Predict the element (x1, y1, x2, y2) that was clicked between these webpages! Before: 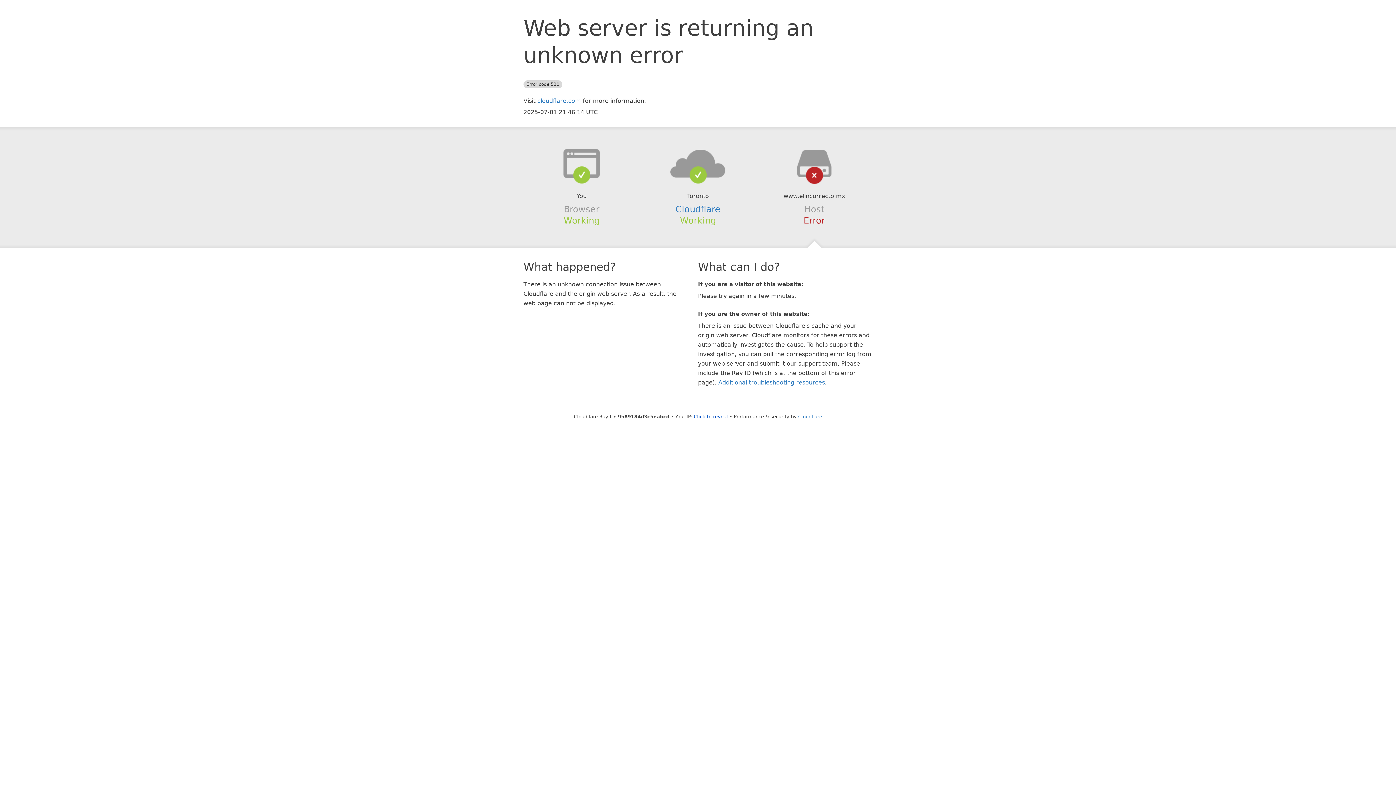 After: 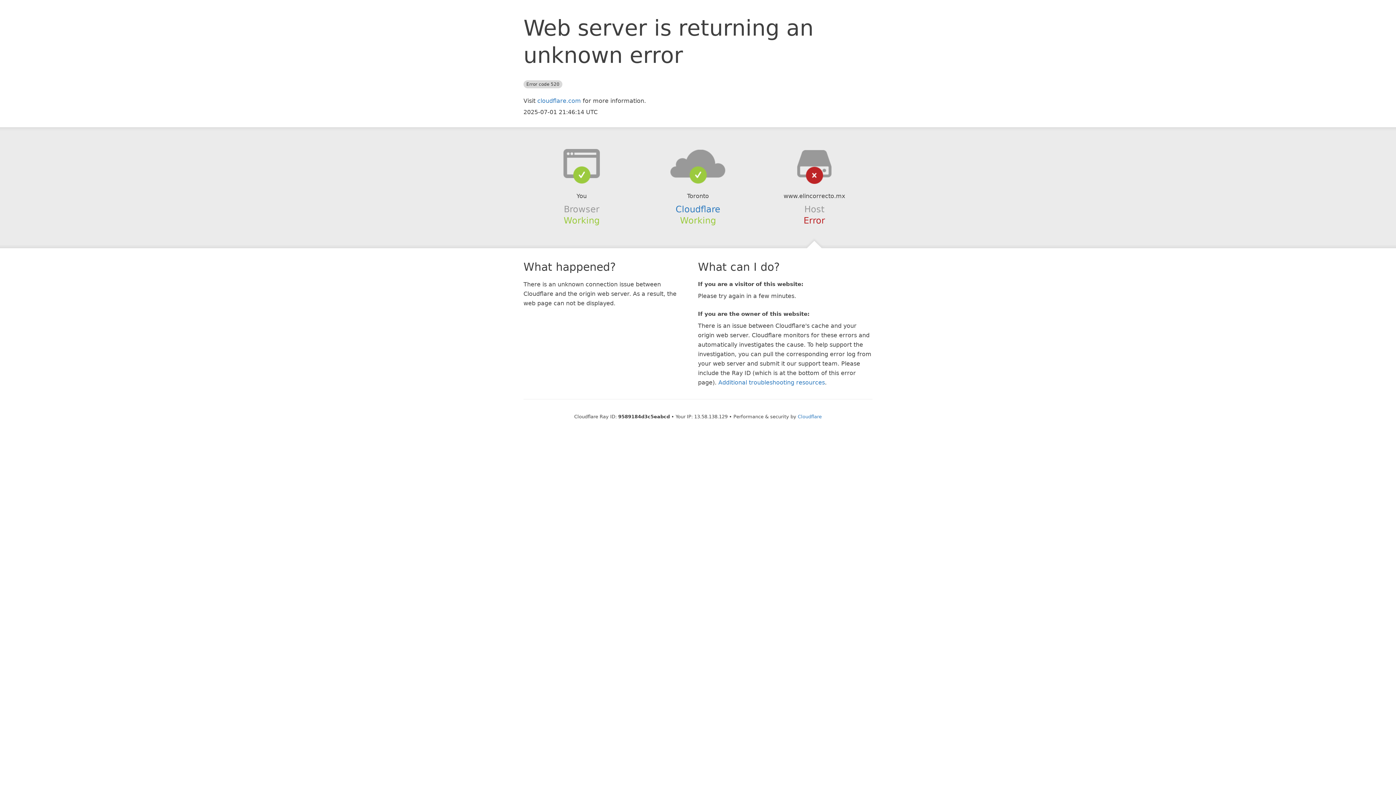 Action: bbox: (694, 414, 728, 419) label: Click to reveal